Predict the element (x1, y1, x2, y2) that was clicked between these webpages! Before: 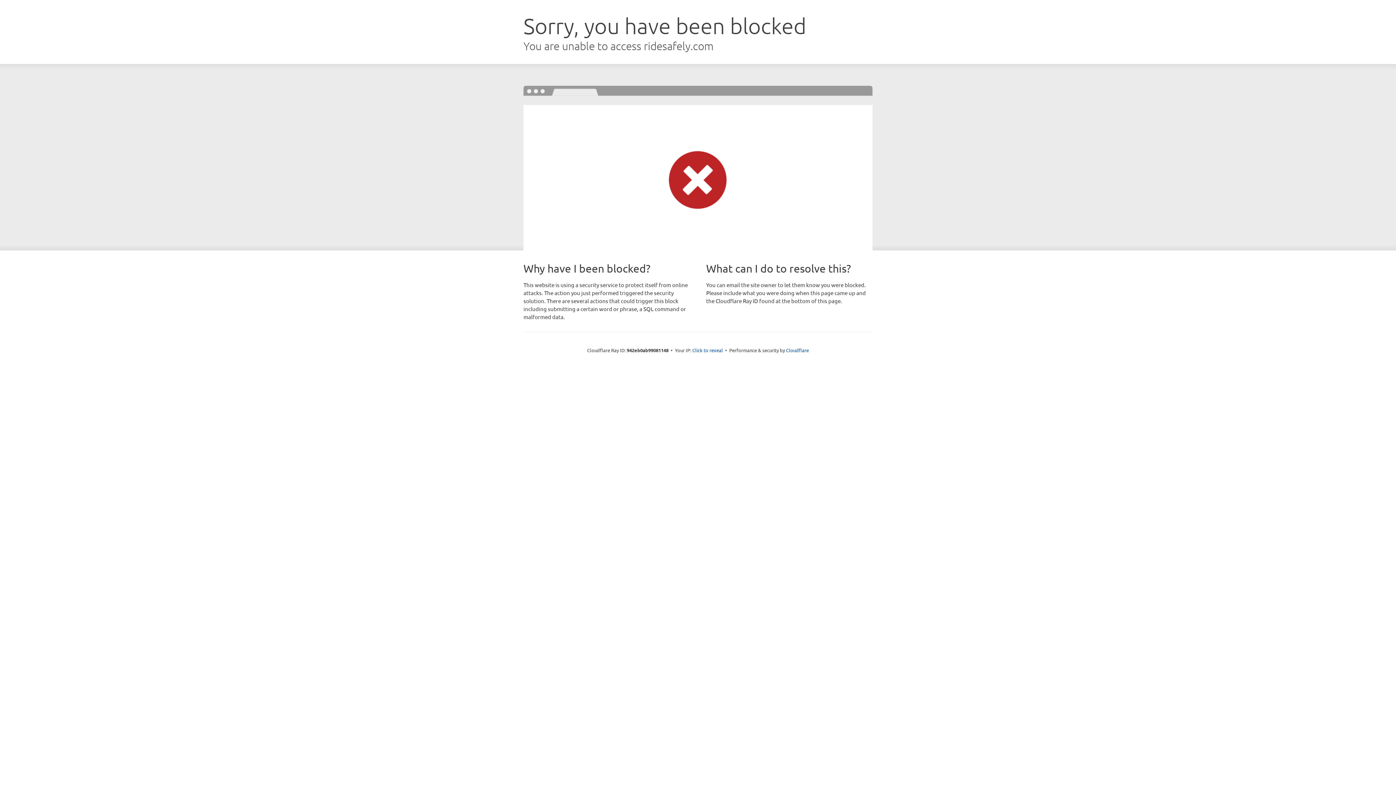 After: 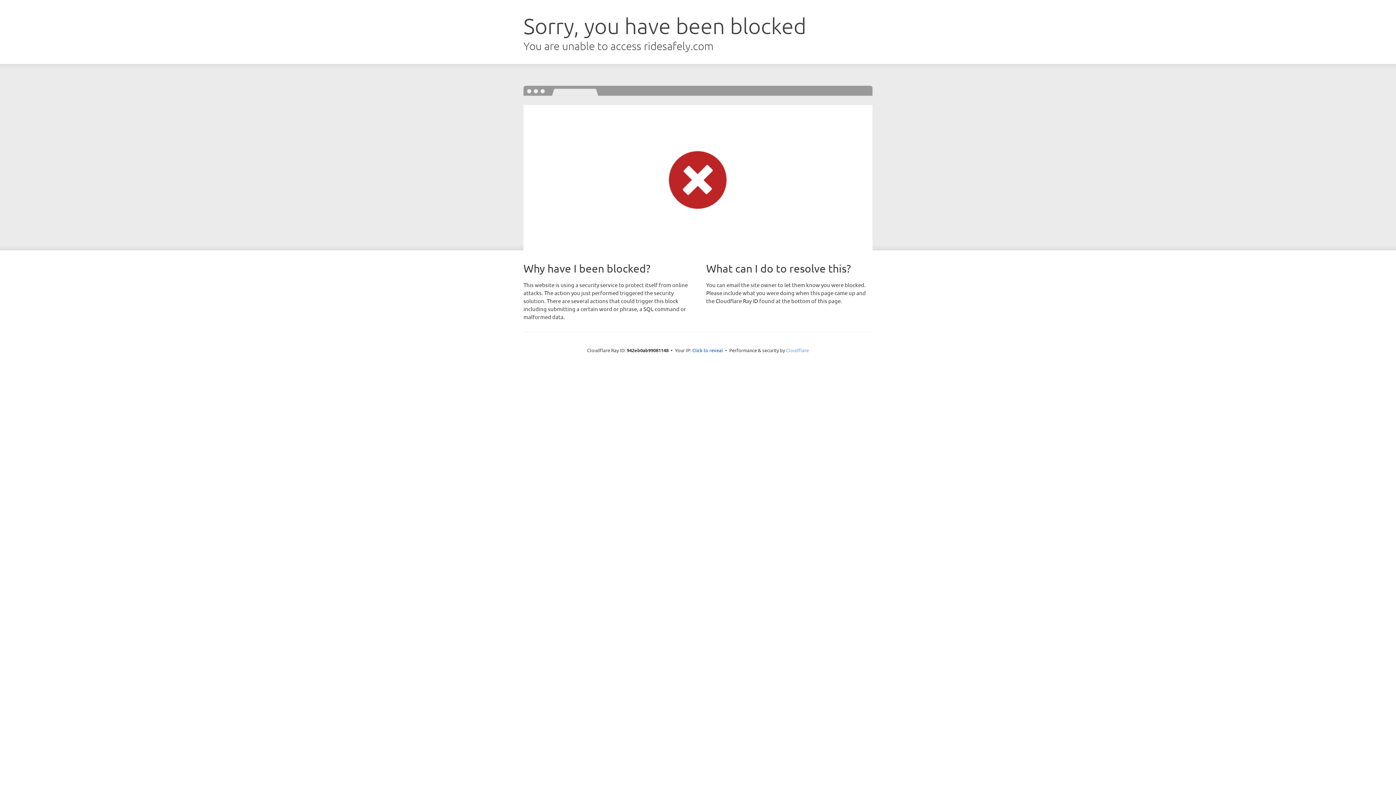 Action: bbox: (786, 347, 809, 353) label: Cloudflare